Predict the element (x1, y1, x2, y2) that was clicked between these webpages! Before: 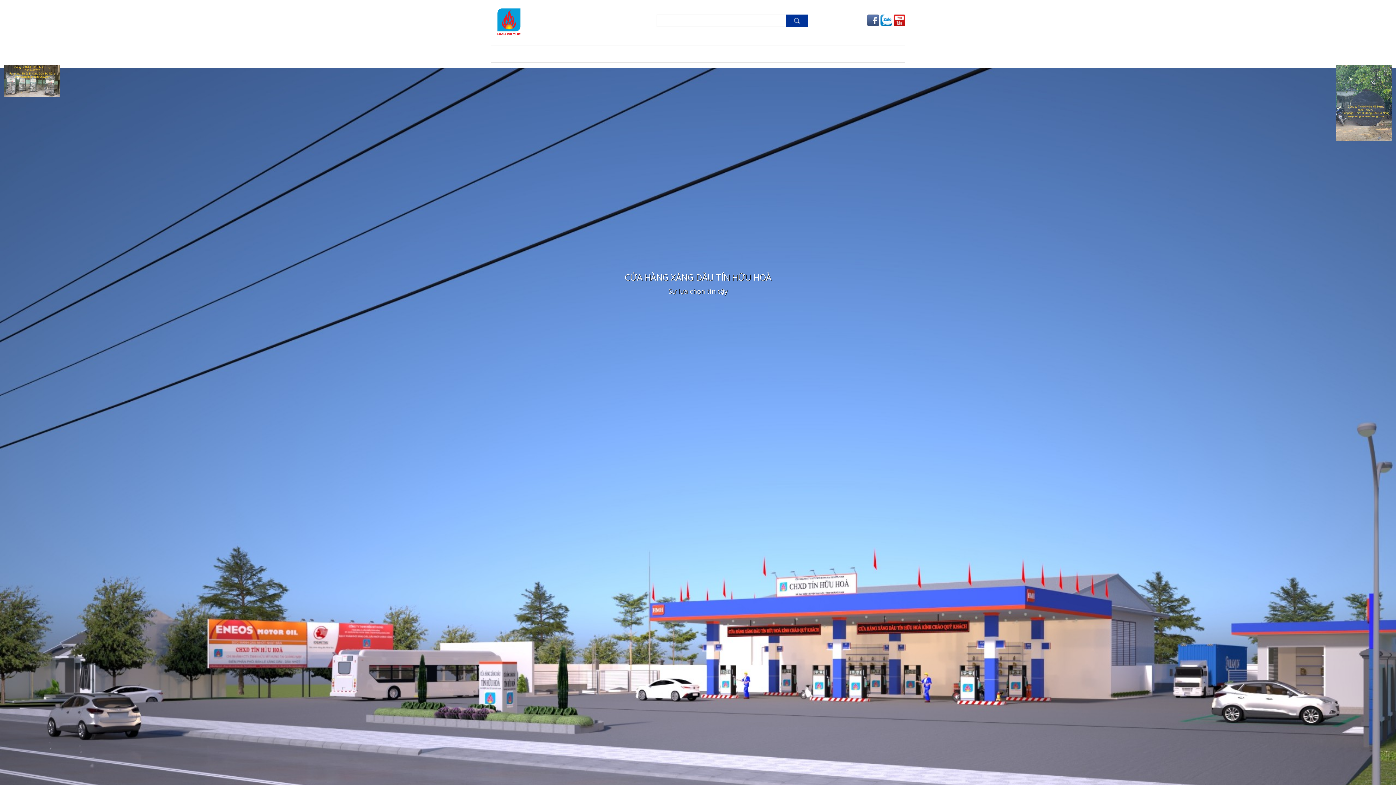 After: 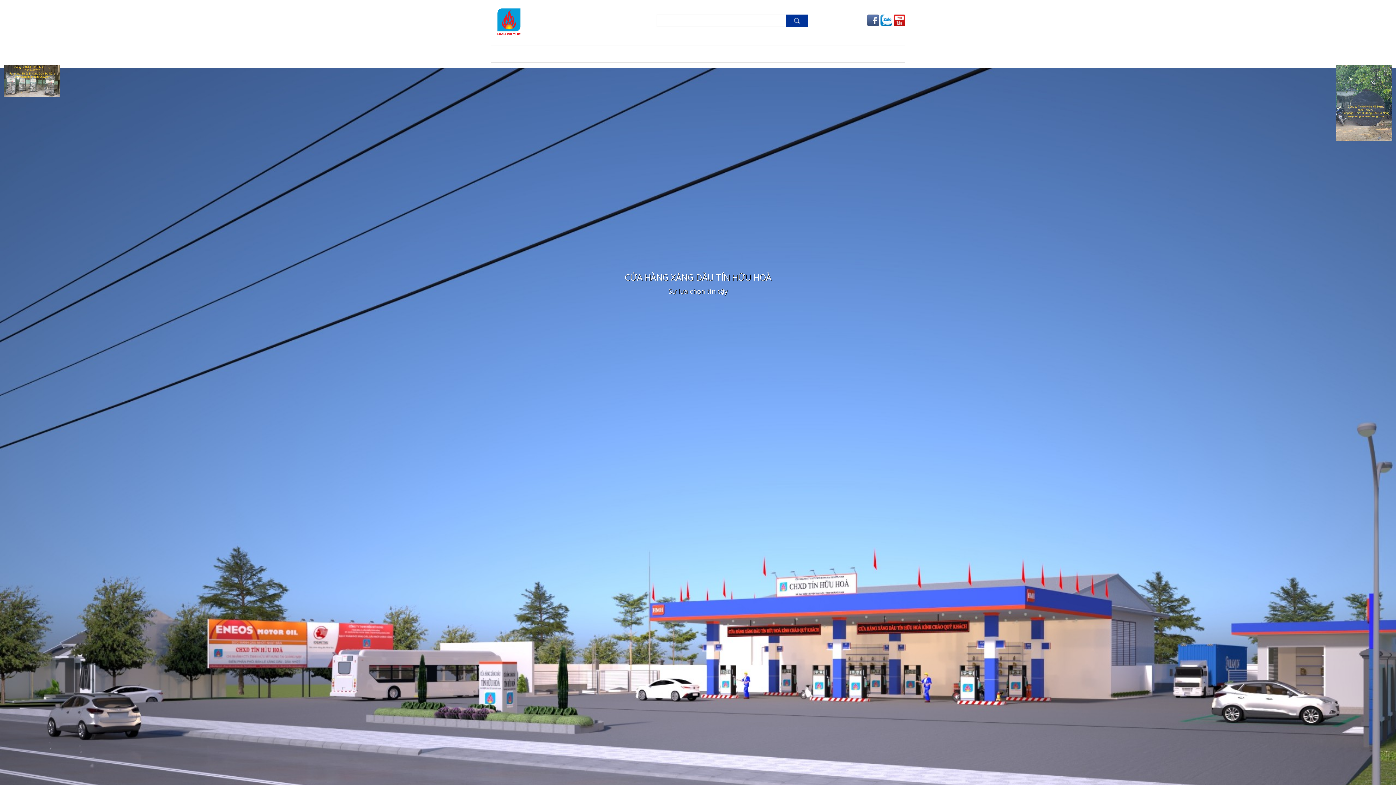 Action: bbox: (1336, 98, 1392, 105)